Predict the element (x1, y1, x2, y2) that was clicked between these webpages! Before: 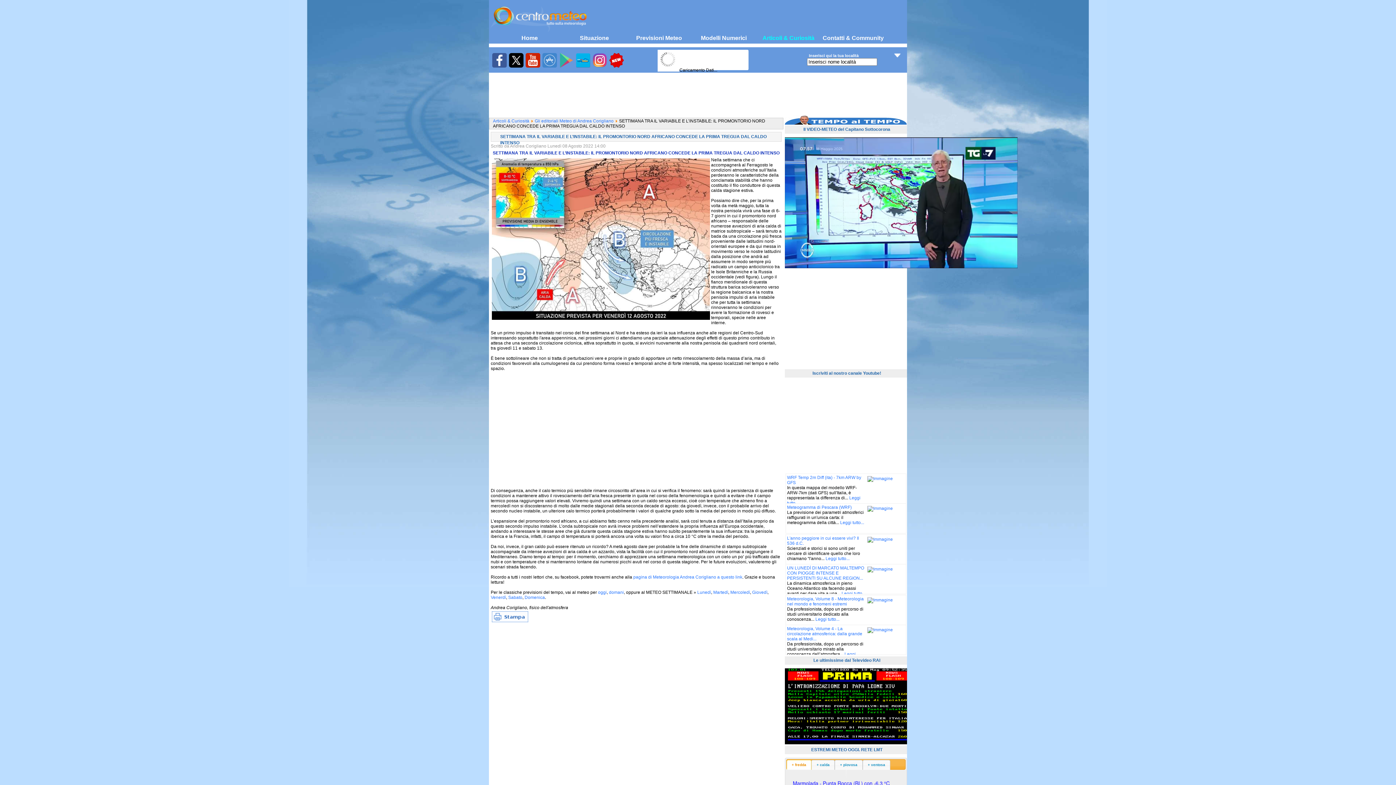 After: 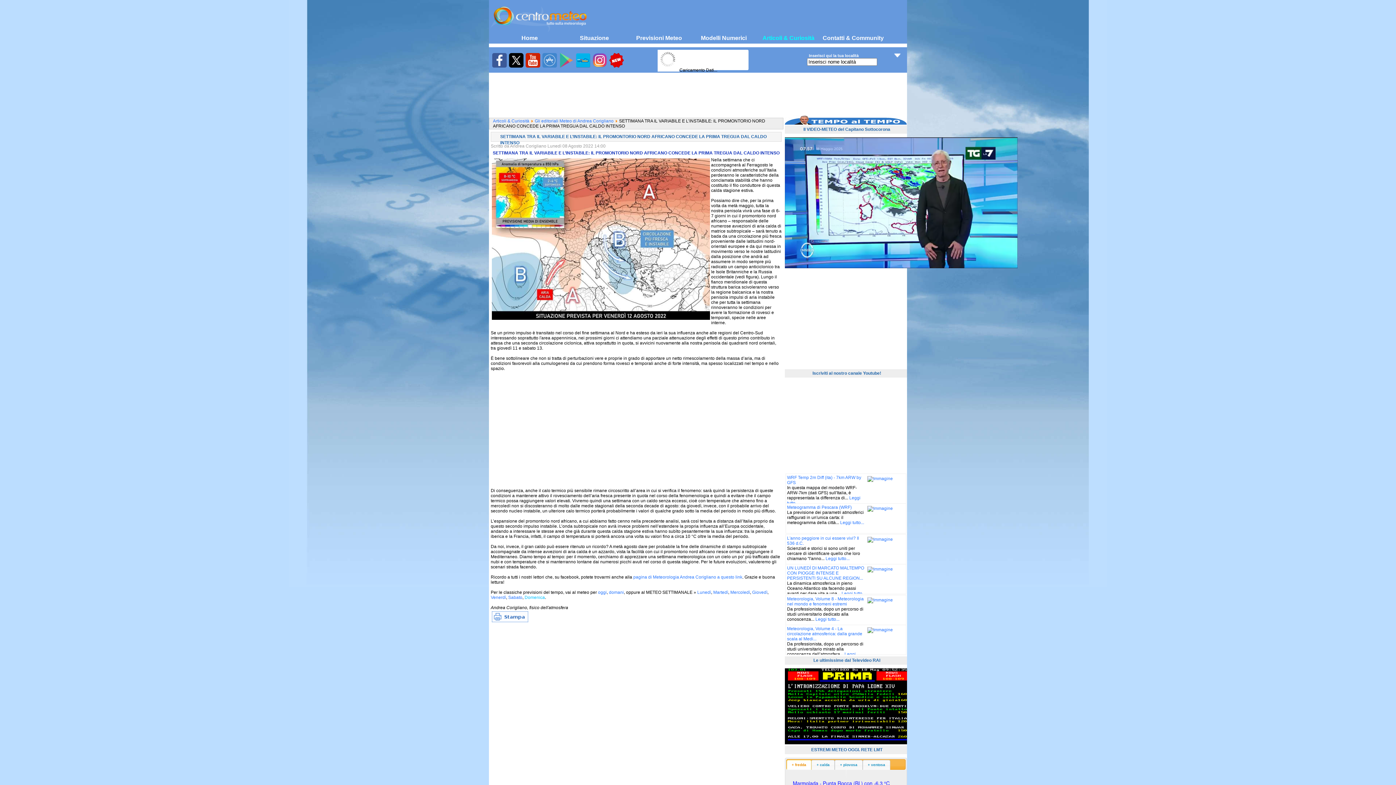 Action: label: Domenica bbox: (524, 595, 545, 600)